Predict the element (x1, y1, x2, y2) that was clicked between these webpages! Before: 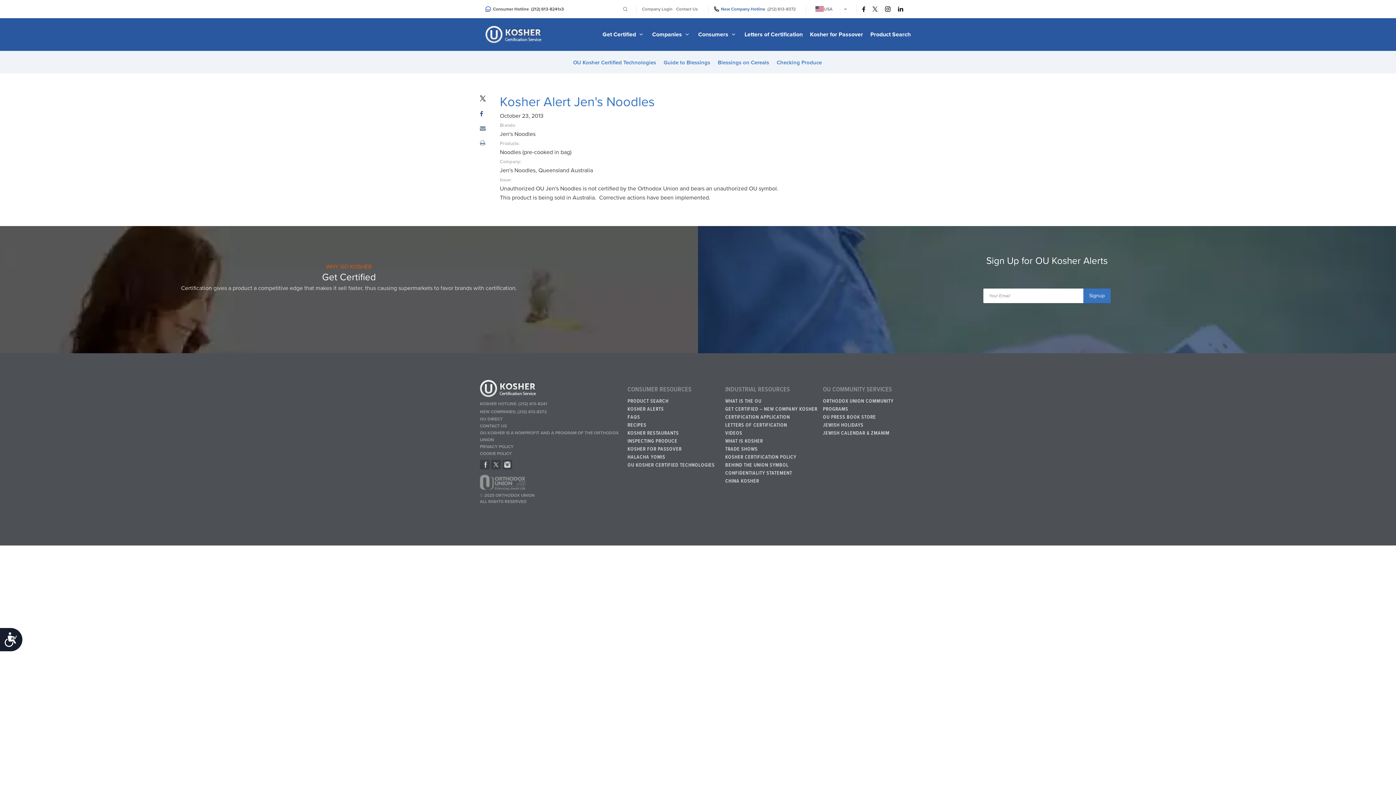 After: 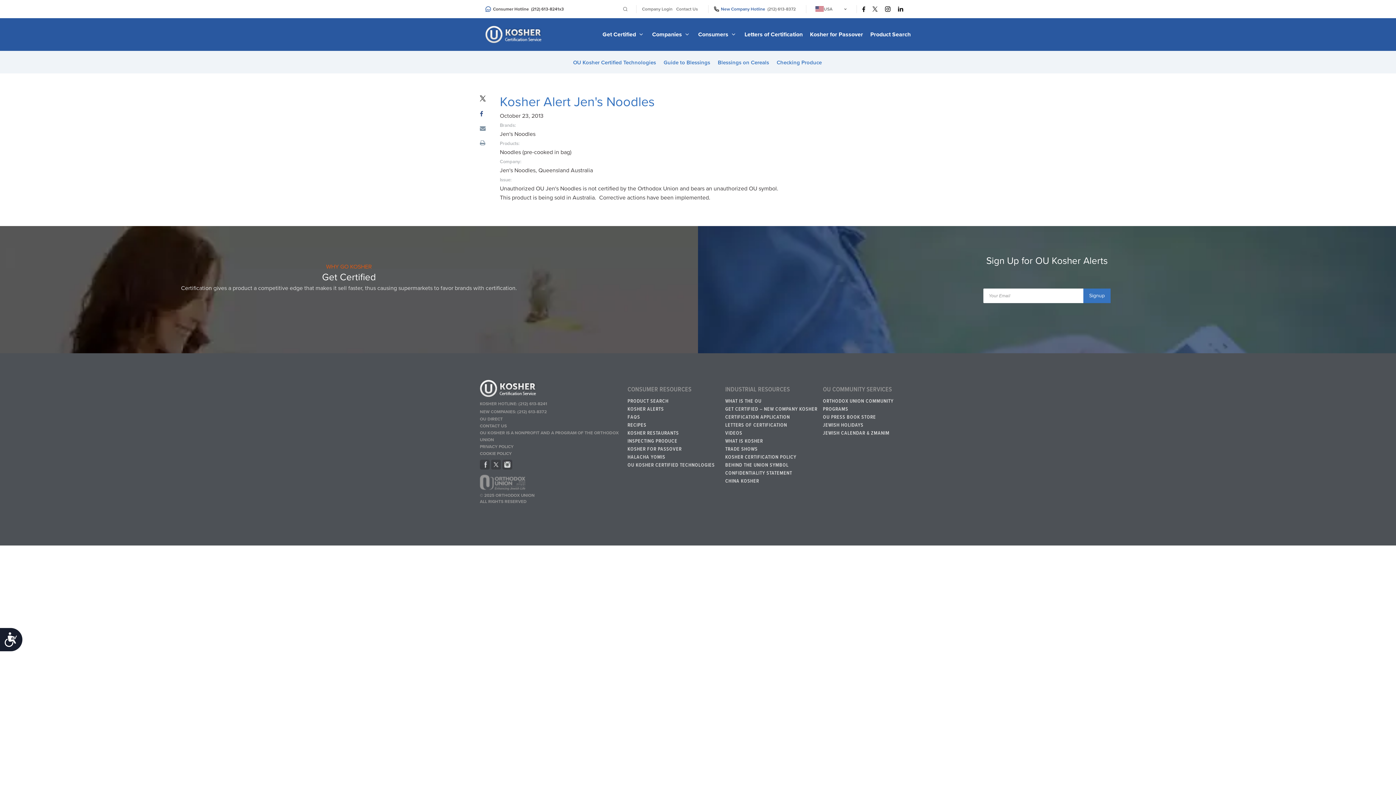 Action: label: (212) 613-8241 bbox: (531, 5, 559, 12)